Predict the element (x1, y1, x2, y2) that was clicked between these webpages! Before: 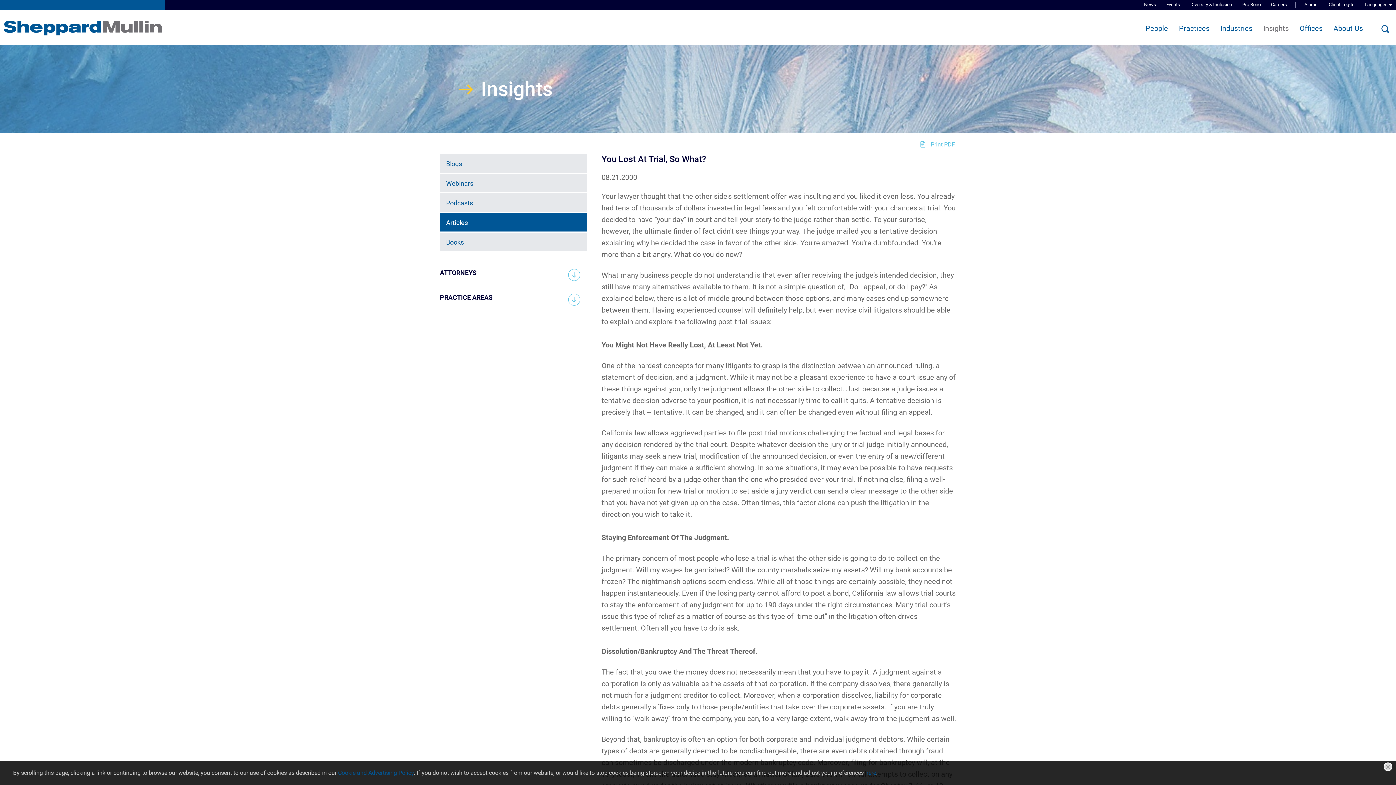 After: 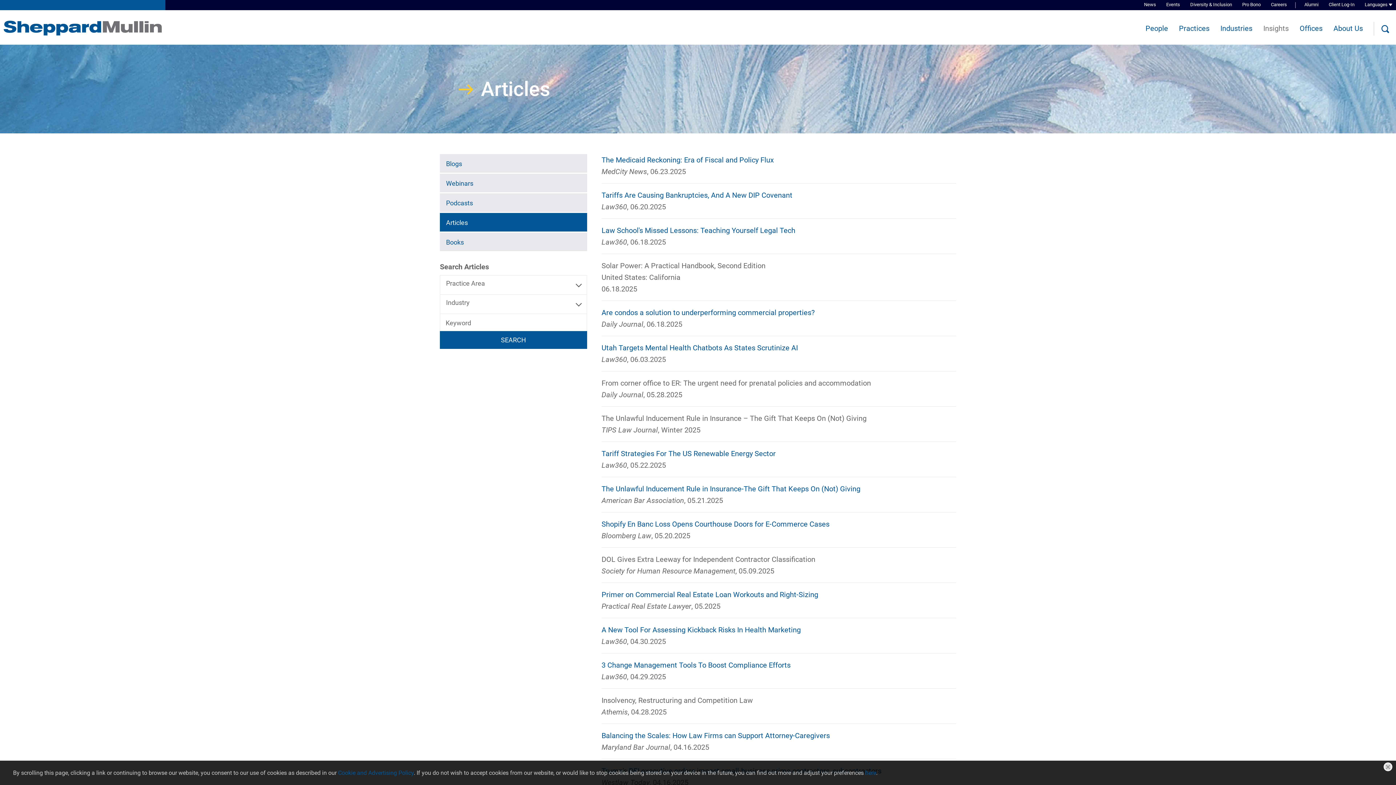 Action: bbox: (440, 213, 587, 231) label: Articles